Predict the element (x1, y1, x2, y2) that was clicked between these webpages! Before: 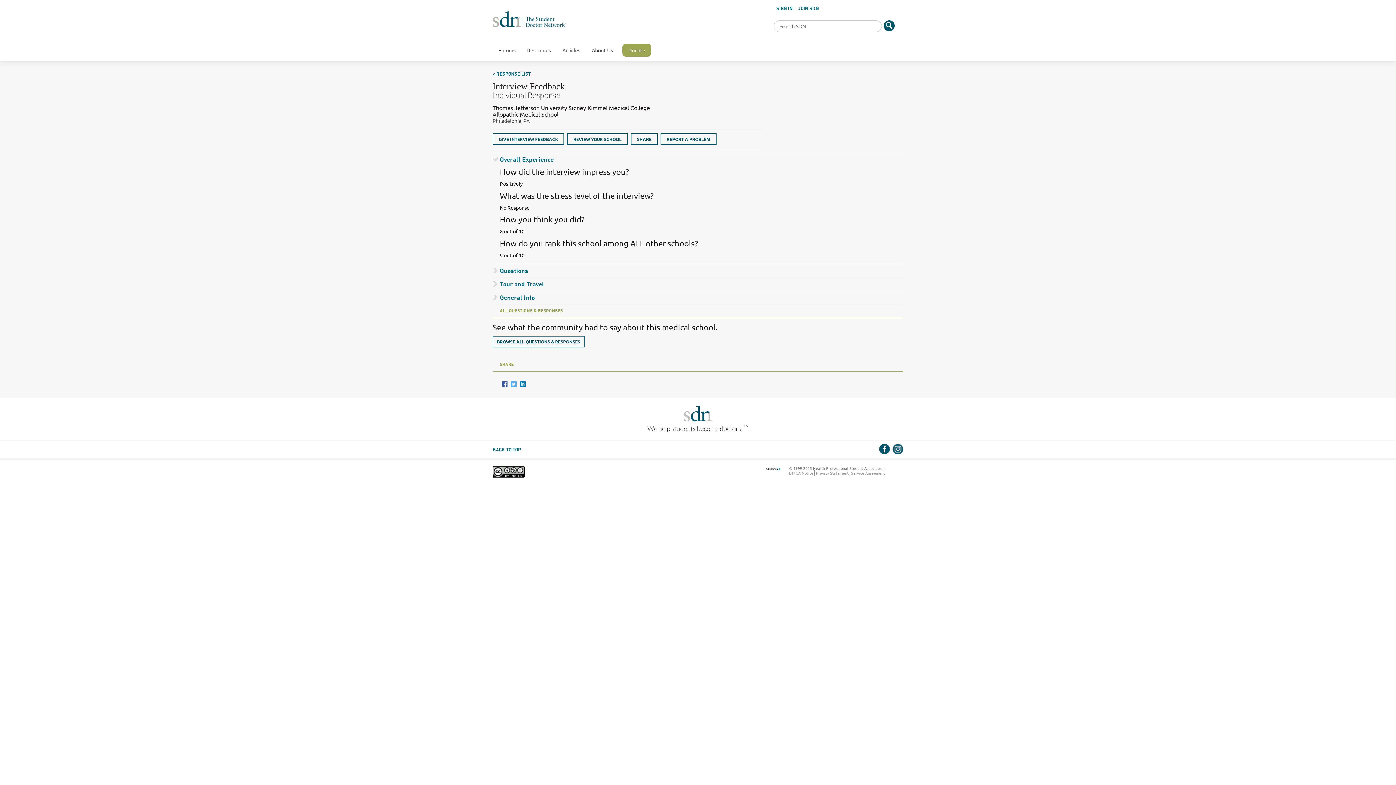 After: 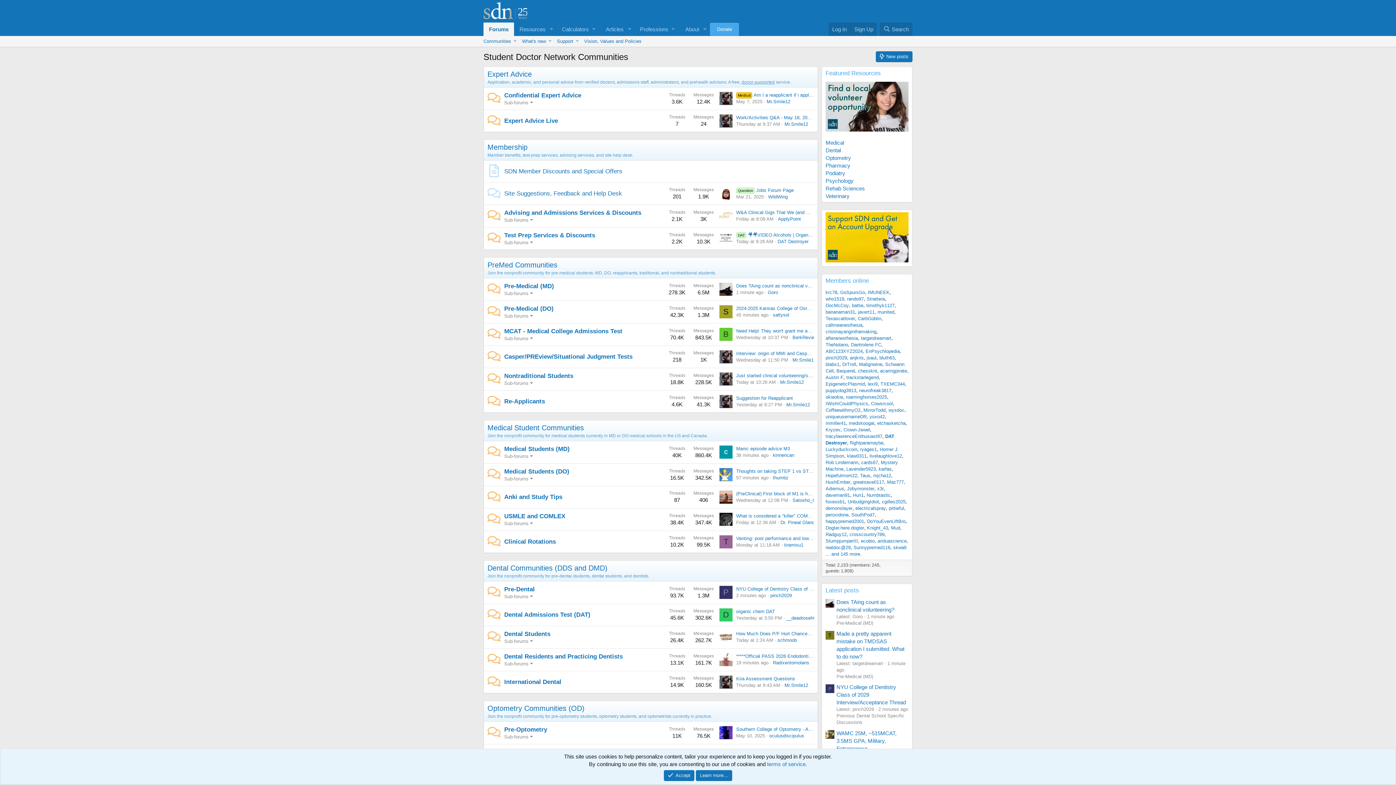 Action: bbox: (492, 44, 521, 56) label: Forums